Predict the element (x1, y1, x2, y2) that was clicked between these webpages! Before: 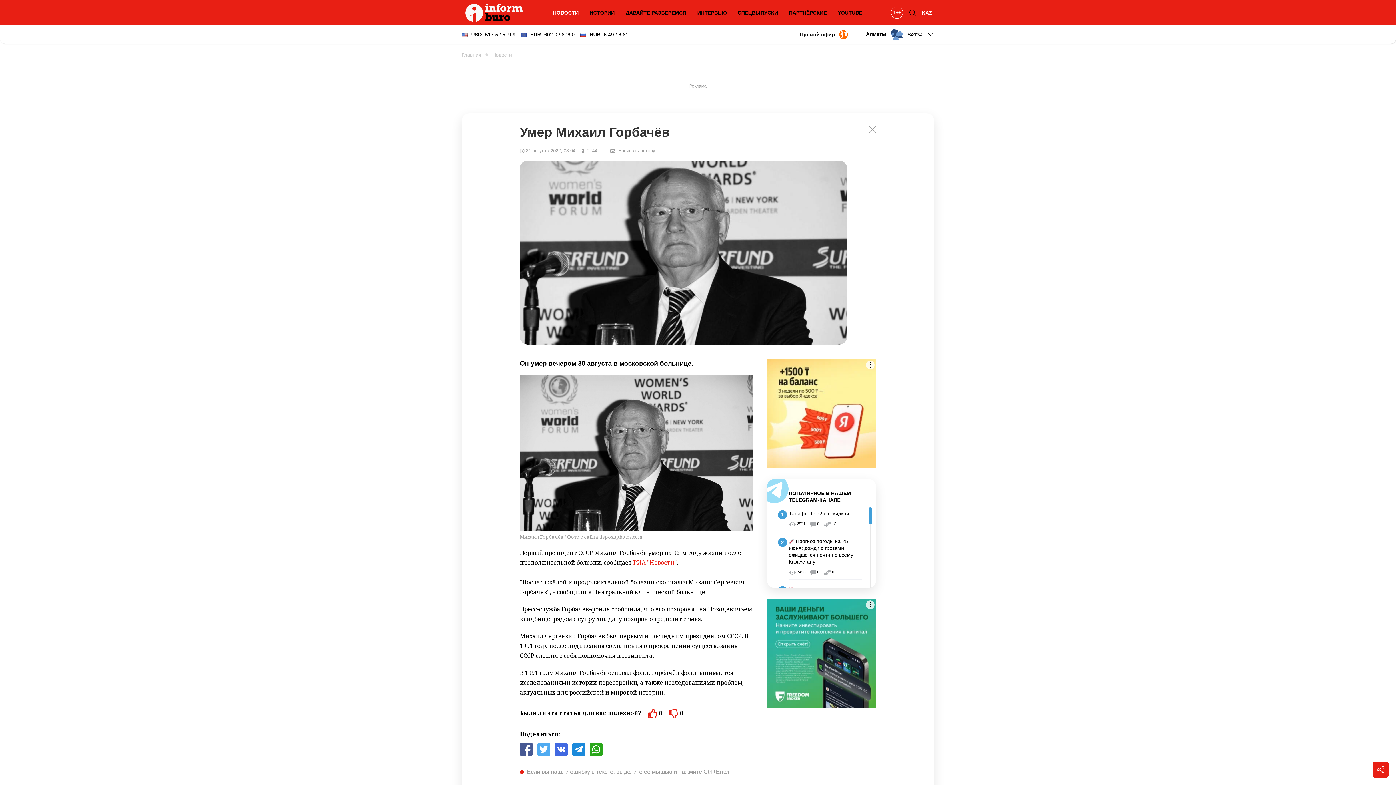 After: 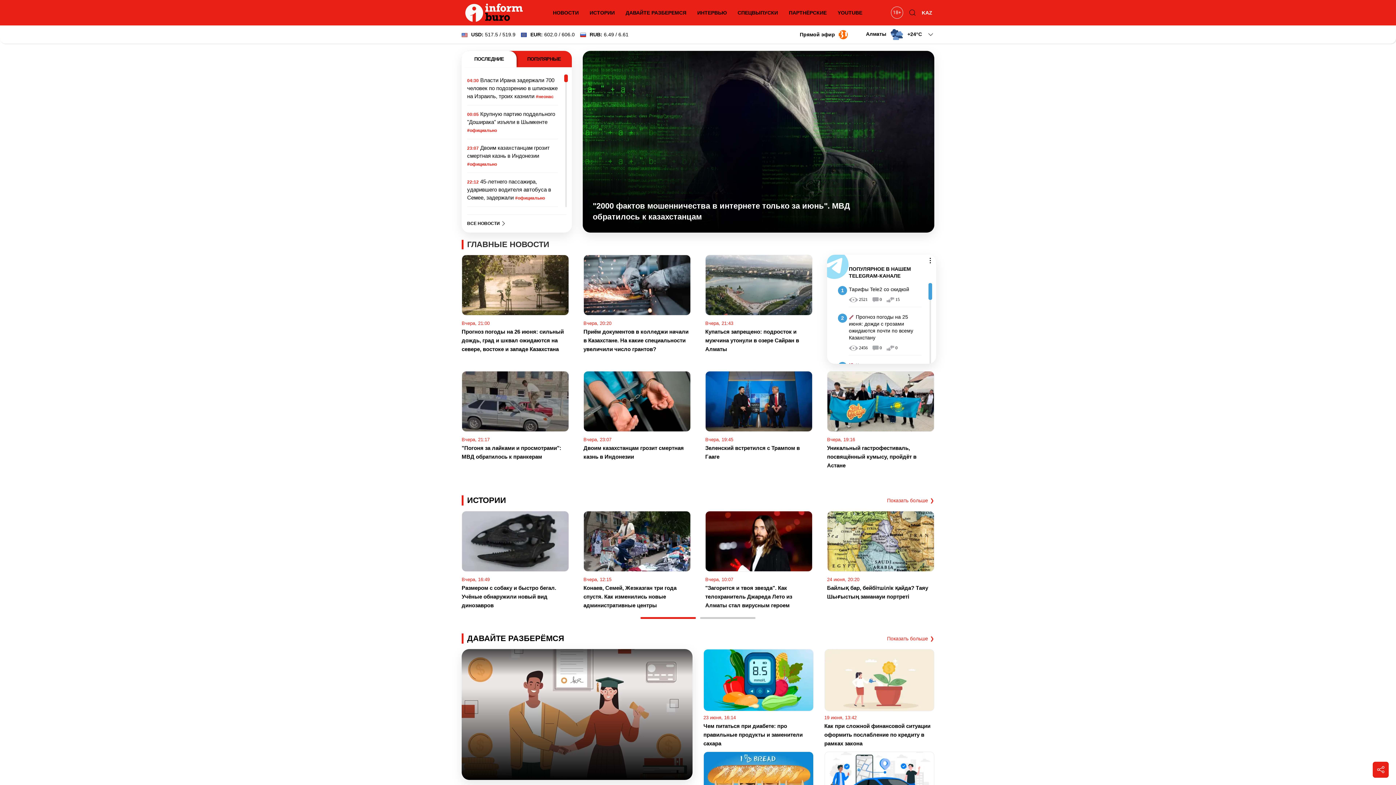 Action: bbox: (461, 51, 481, 58) label: Главная